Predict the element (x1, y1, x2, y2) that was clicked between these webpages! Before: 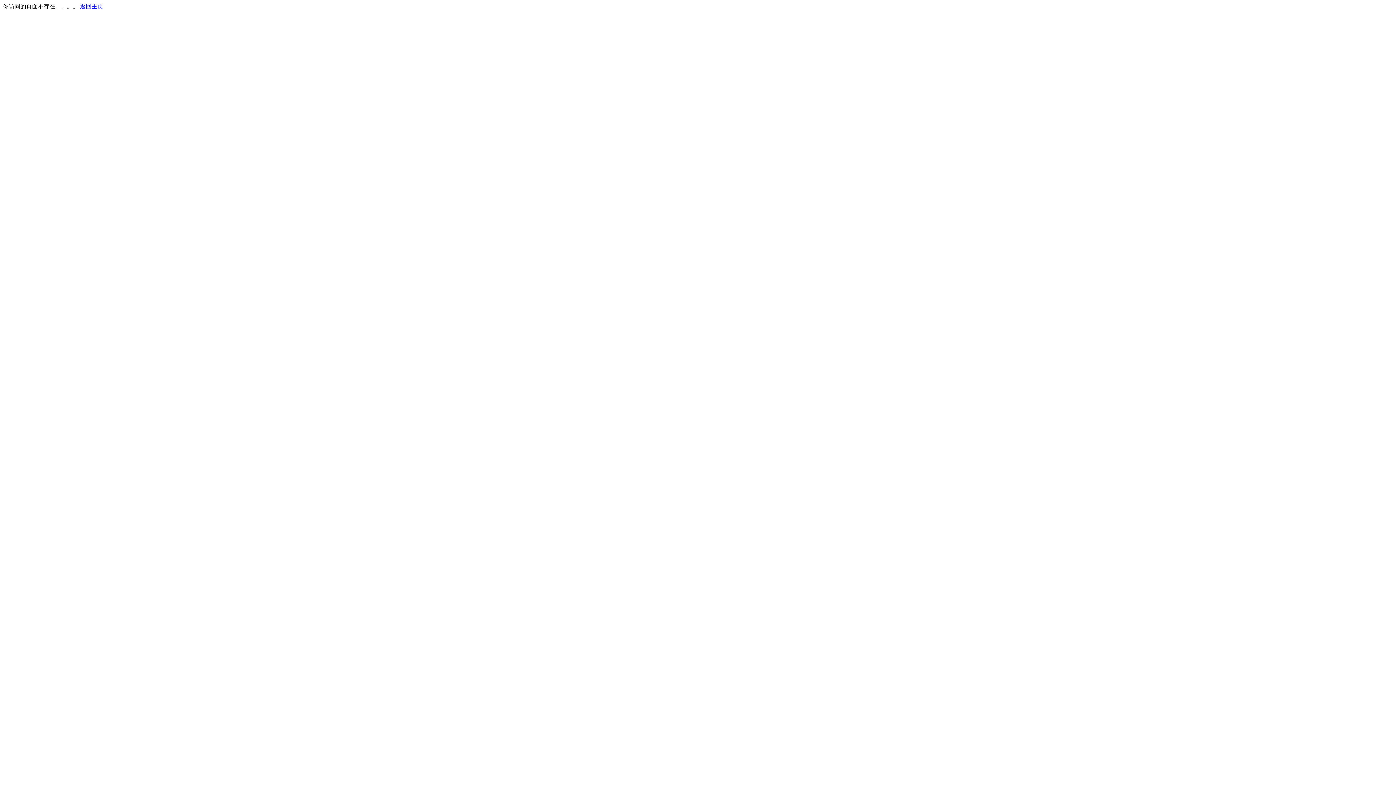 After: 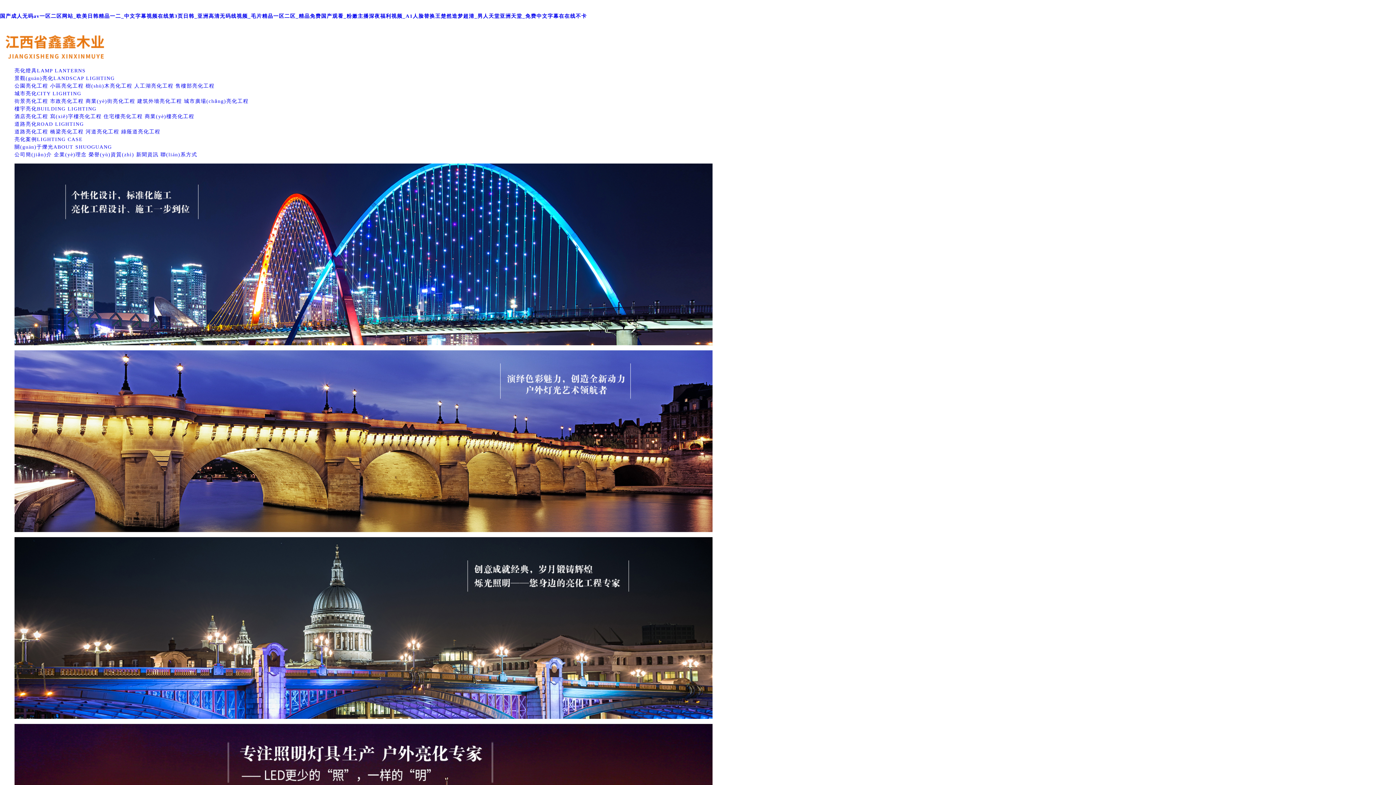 Action: bbox: (80, 3, 103, 9) label: 返回主页